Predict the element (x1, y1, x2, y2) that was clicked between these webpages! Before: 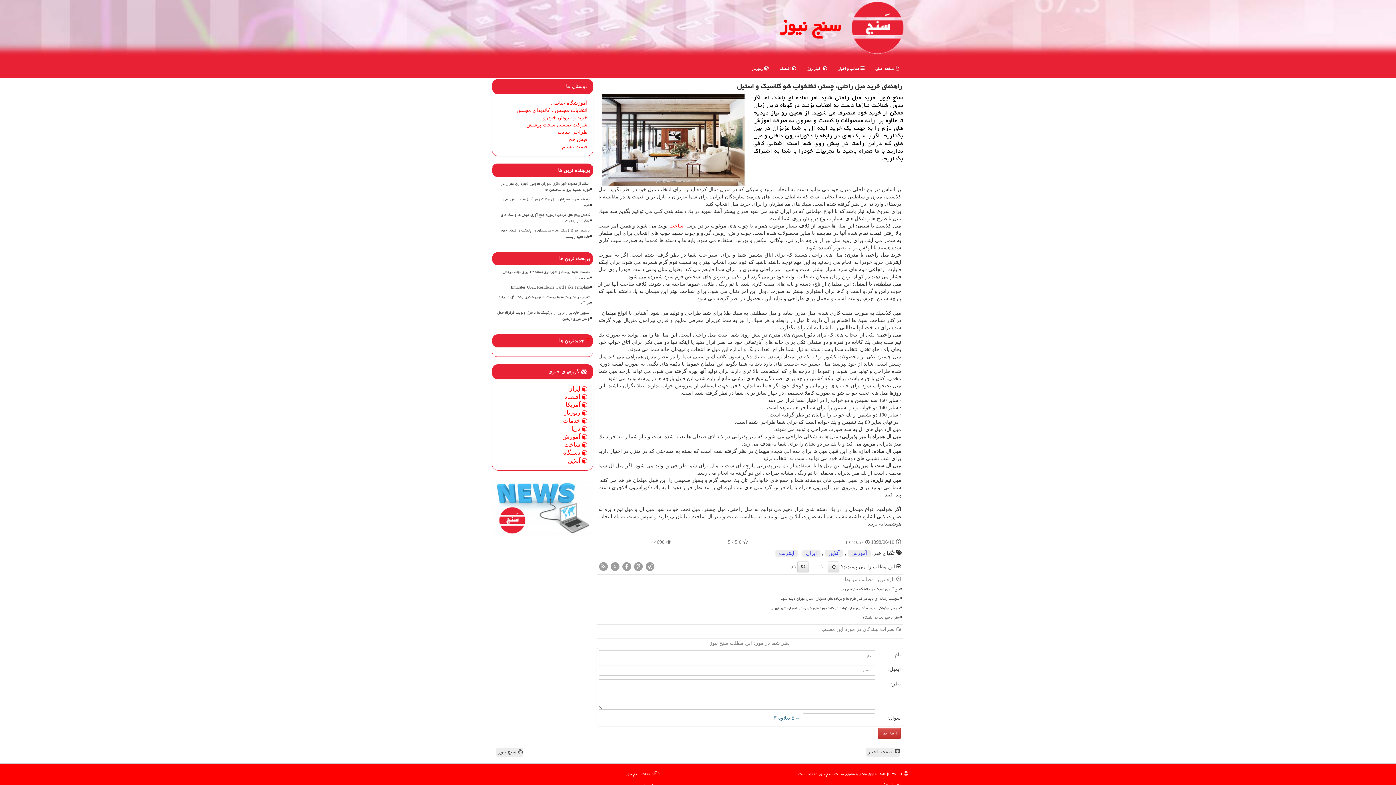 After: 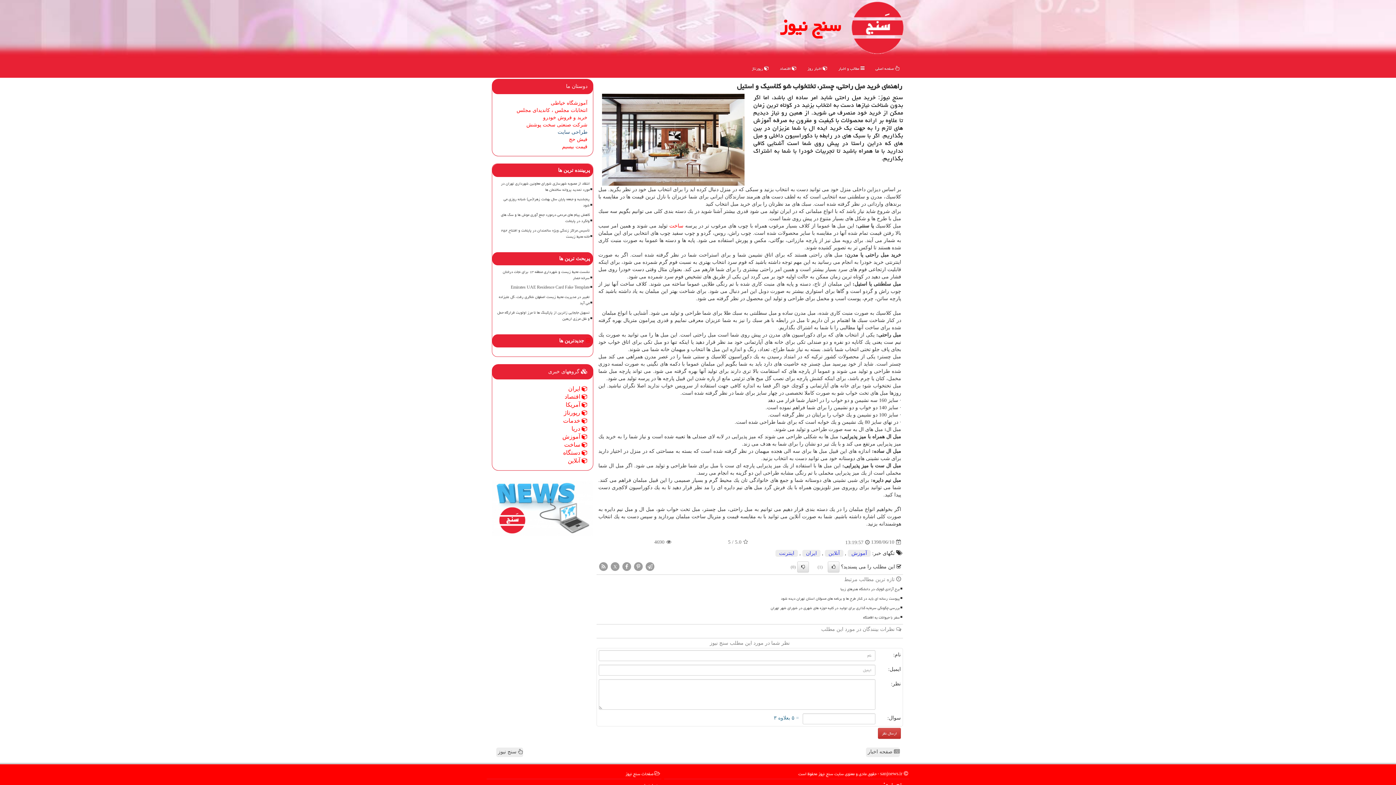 Action: label: طراحی سایت bbox: (557, 129, 587, 134)